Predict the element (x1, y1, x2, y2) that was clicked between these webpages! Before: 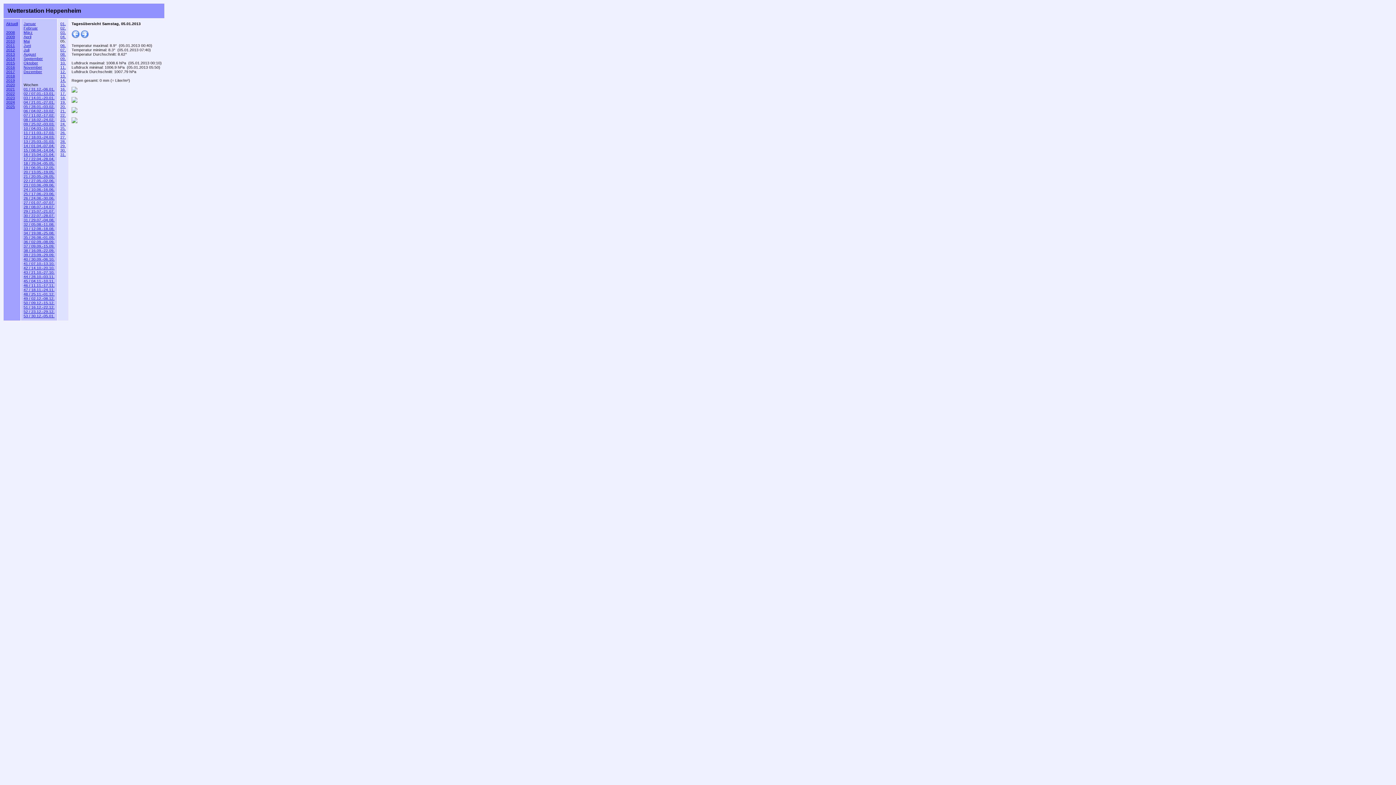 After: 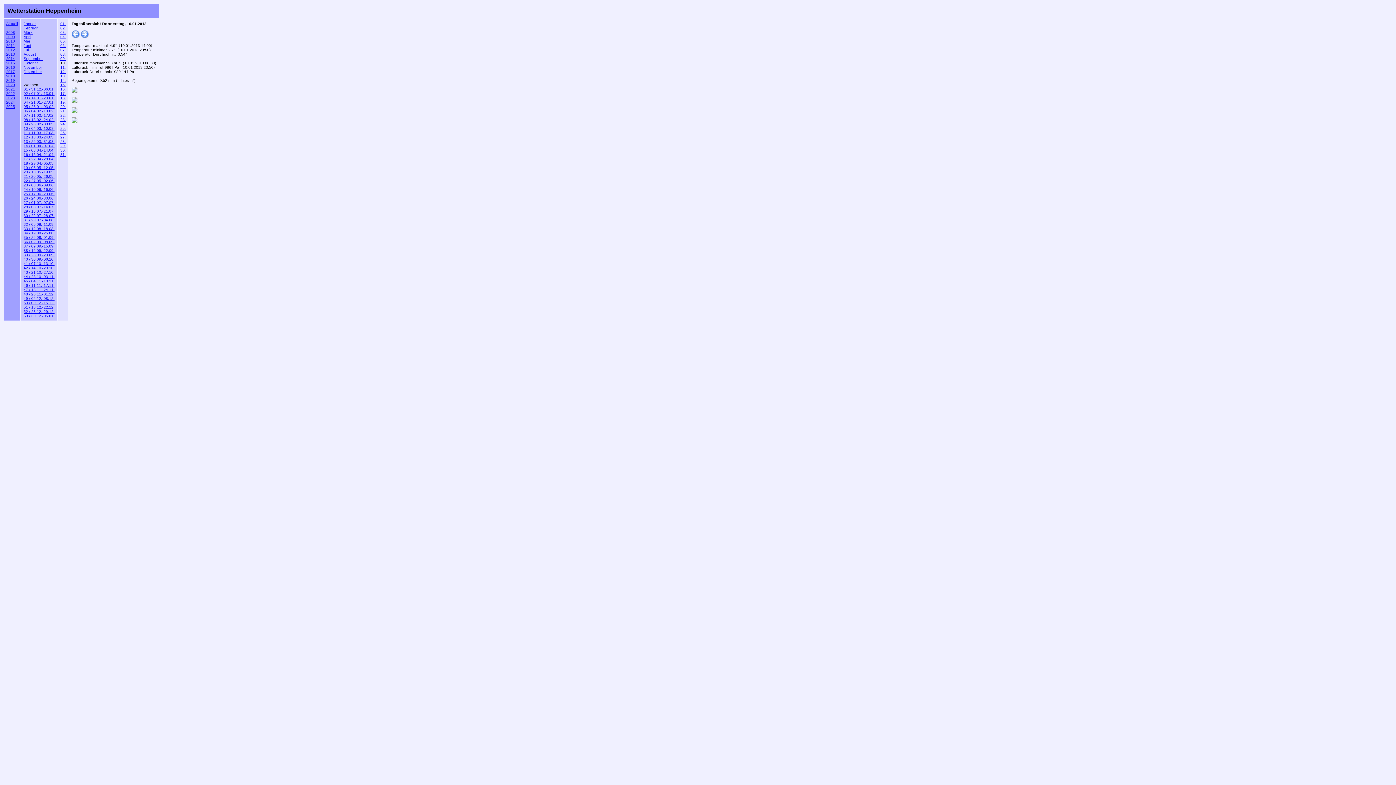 Action: bbox: (60, 60, 65, 65) label: 10.